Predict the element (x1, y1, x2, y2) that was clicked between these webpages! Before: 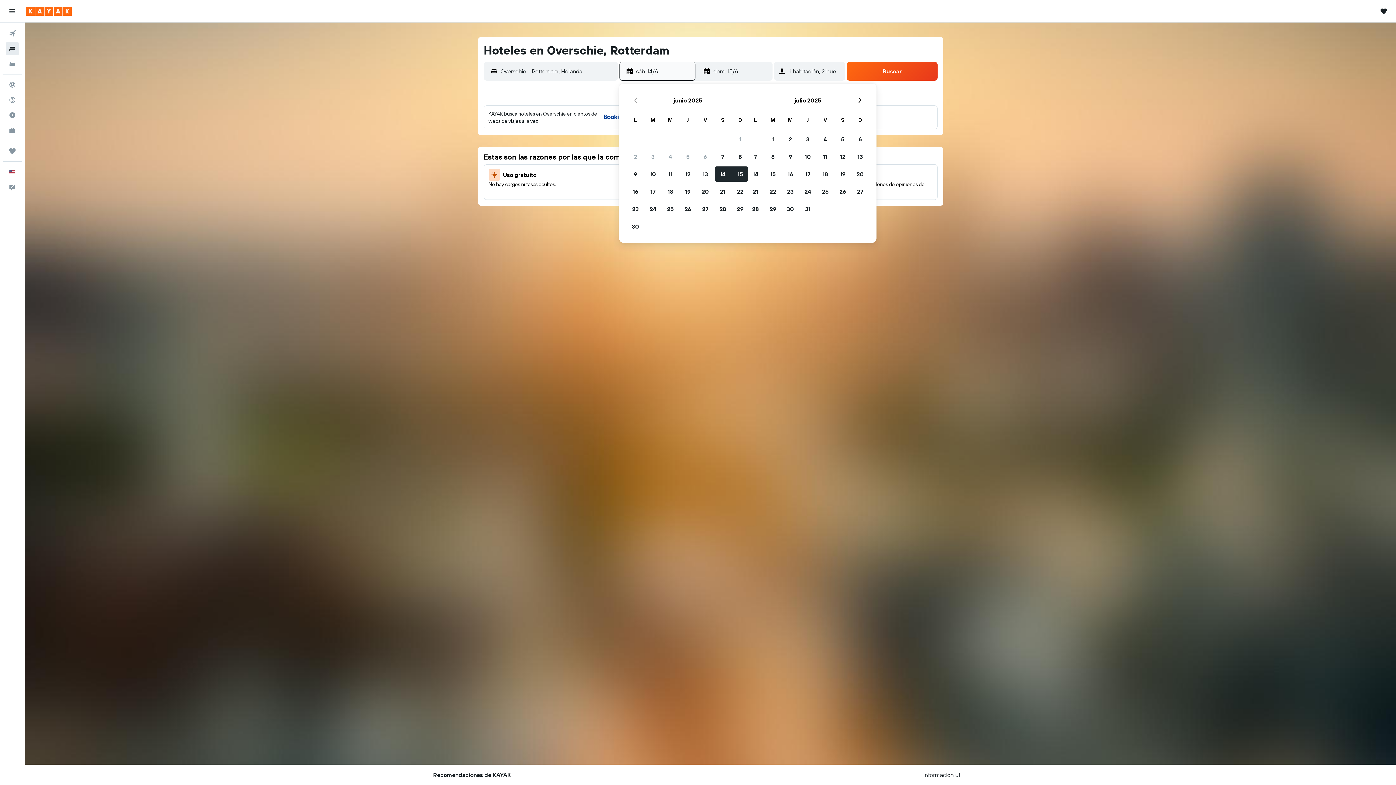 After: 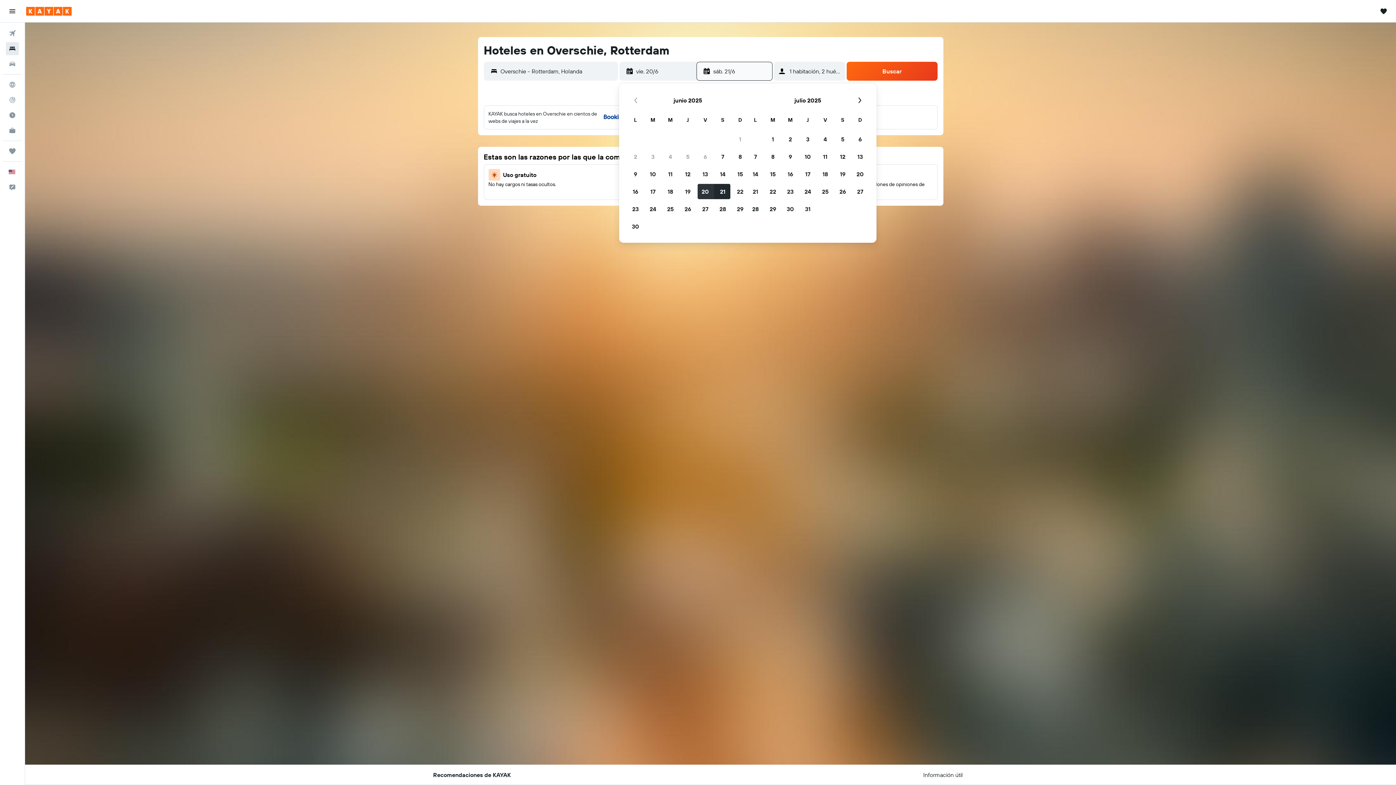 Action: label: 20 de junio de 2025 bbox: (696, 182, 714, 200)